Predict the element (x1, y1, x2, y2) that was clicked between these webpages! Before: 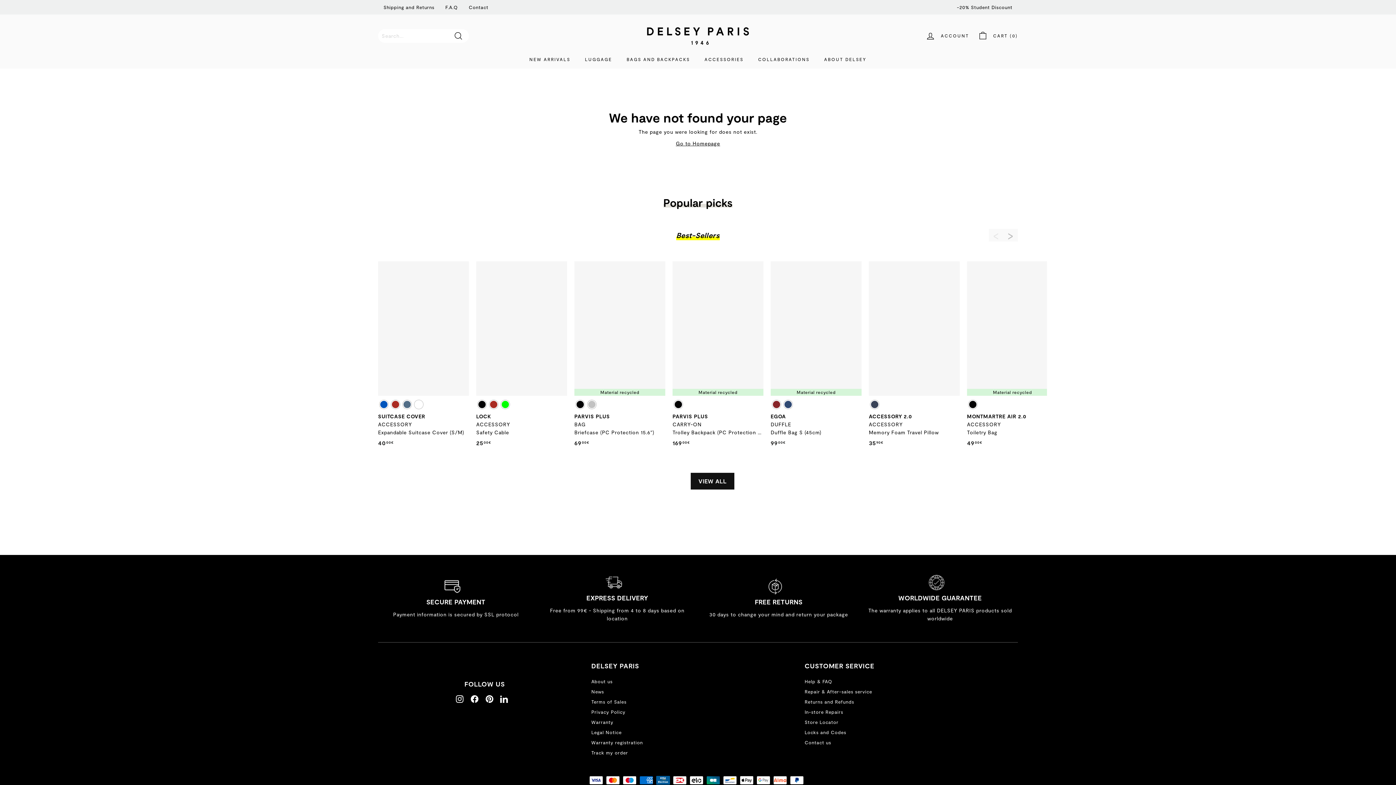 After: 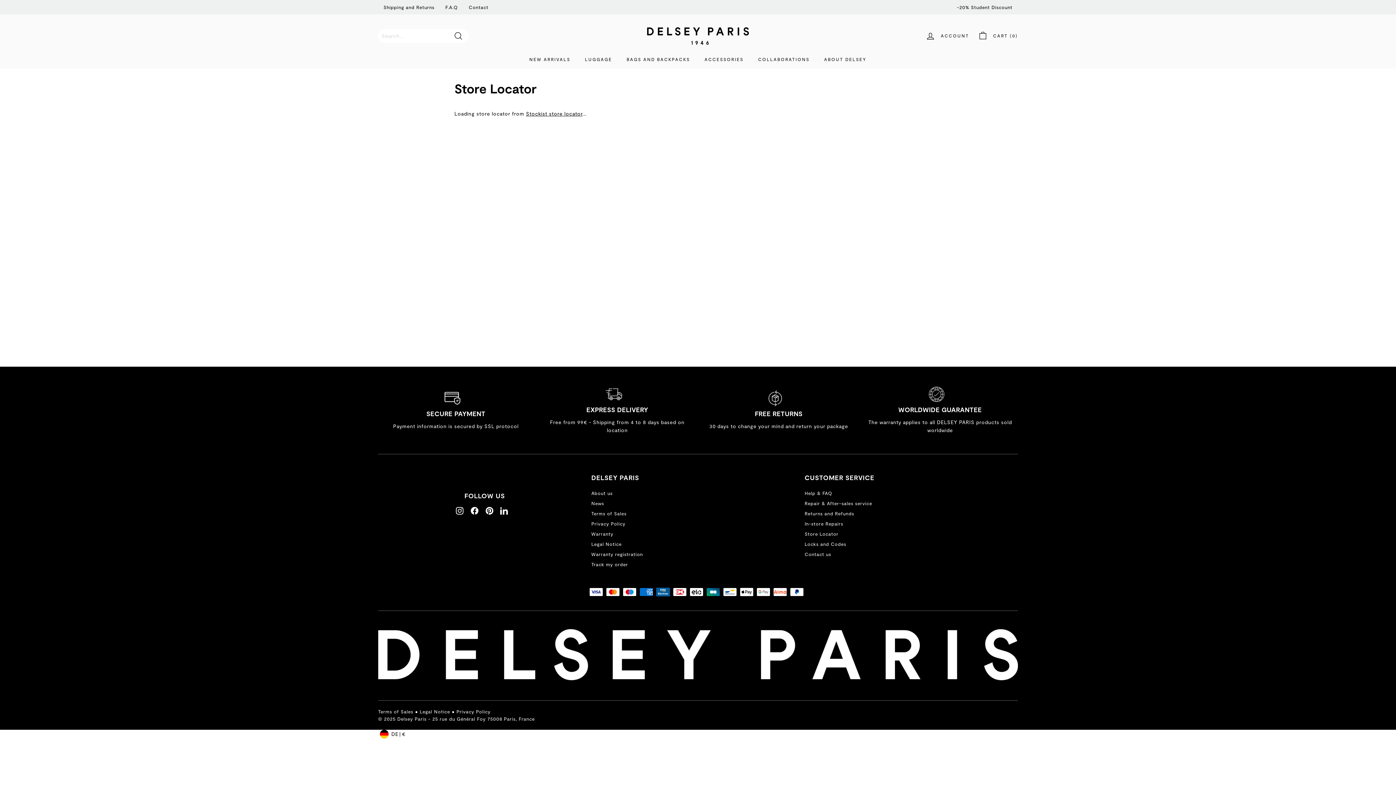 Action: bbox: (804, 717, 838, 727) label: Store Locator